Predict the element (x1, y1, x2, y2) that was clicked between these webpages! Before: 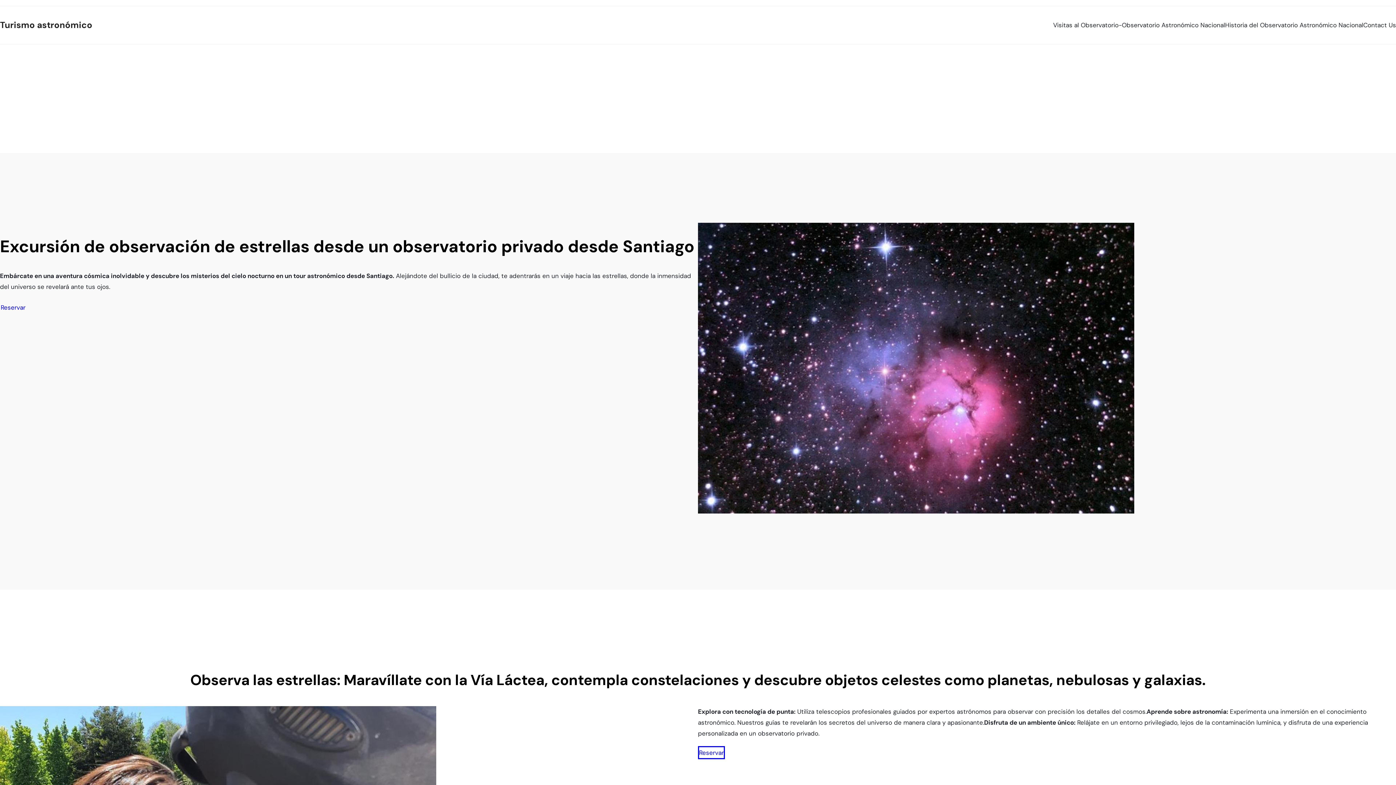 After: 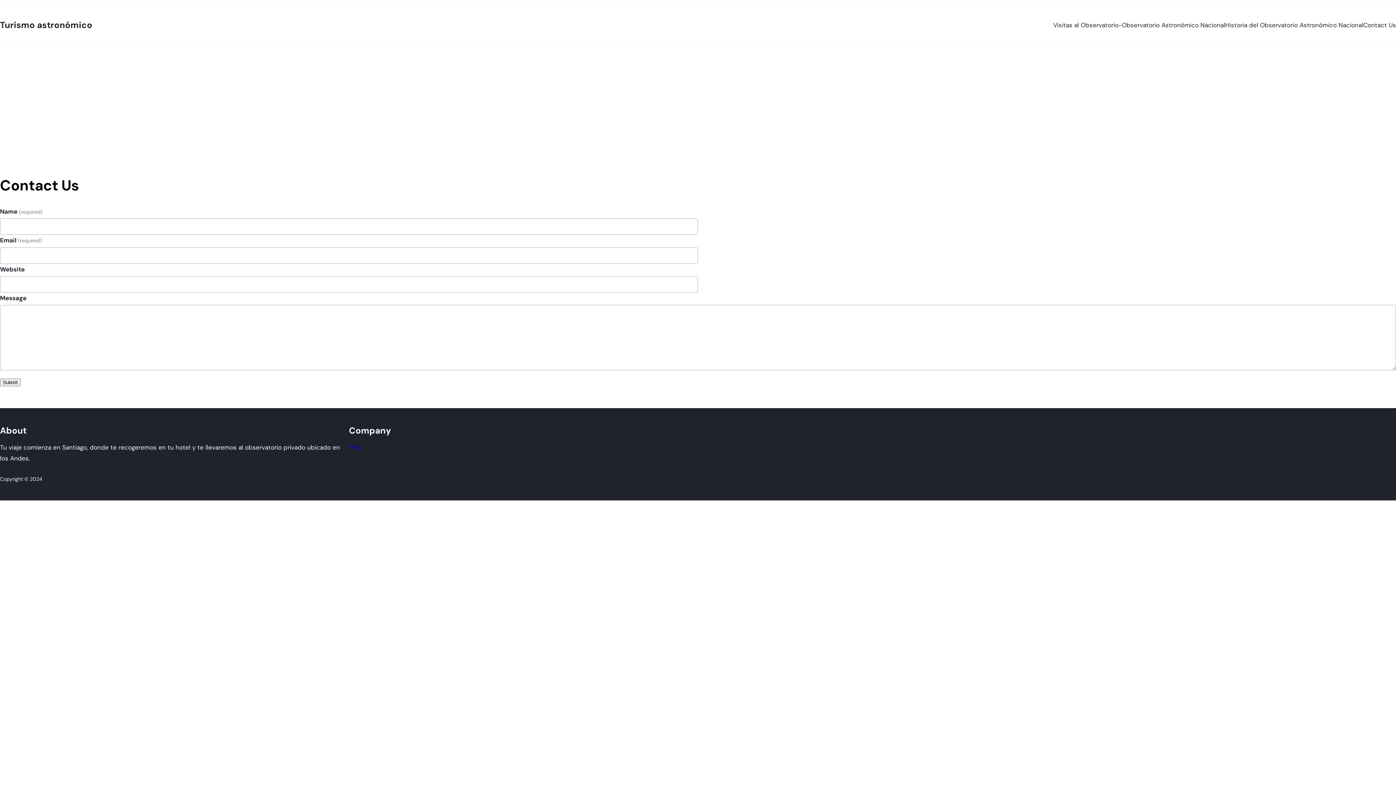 Action: bbox: (1363, 15, 1396, 34) label: Contact Us